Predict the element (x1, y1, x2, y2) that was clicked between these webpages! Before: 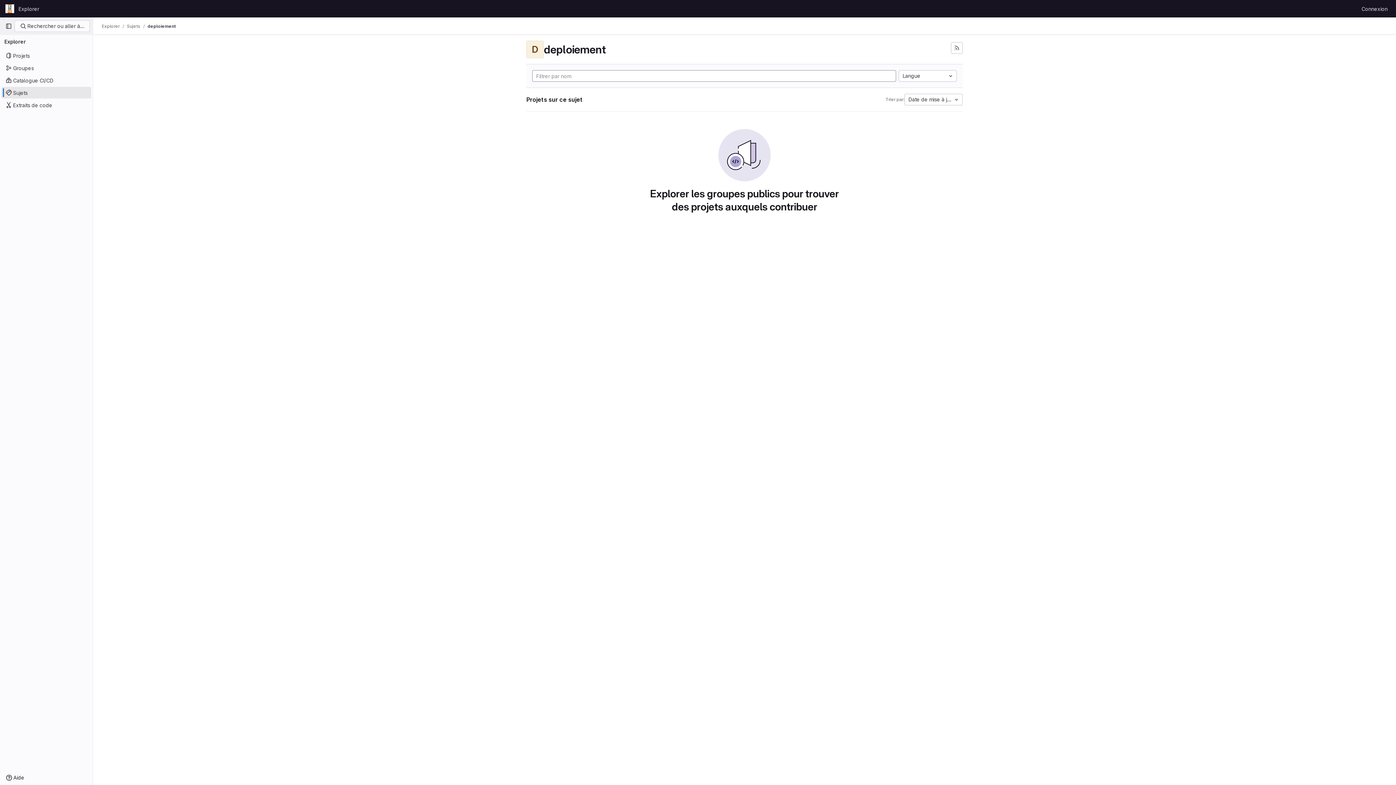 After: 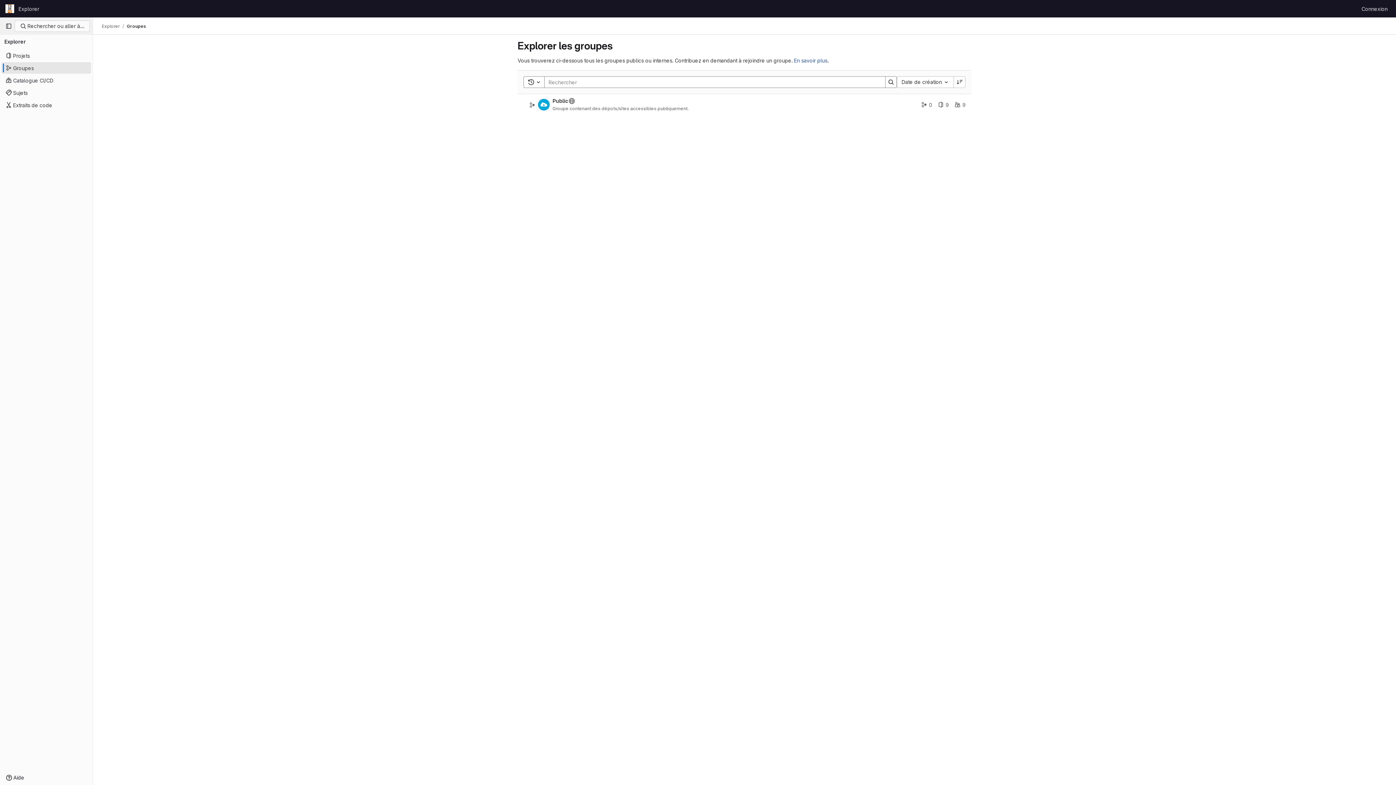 Action: bbox: (1, 62, 91, 73) label: Groupes